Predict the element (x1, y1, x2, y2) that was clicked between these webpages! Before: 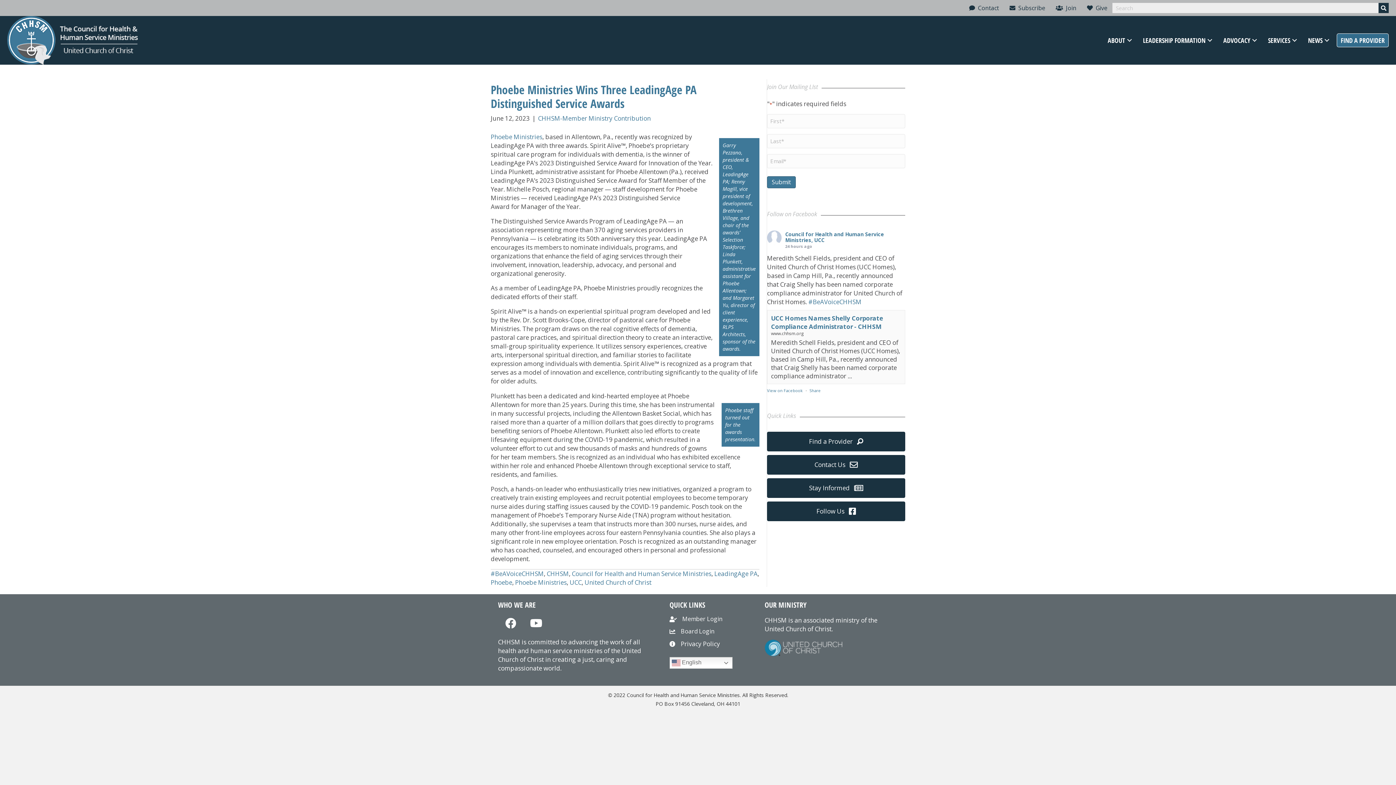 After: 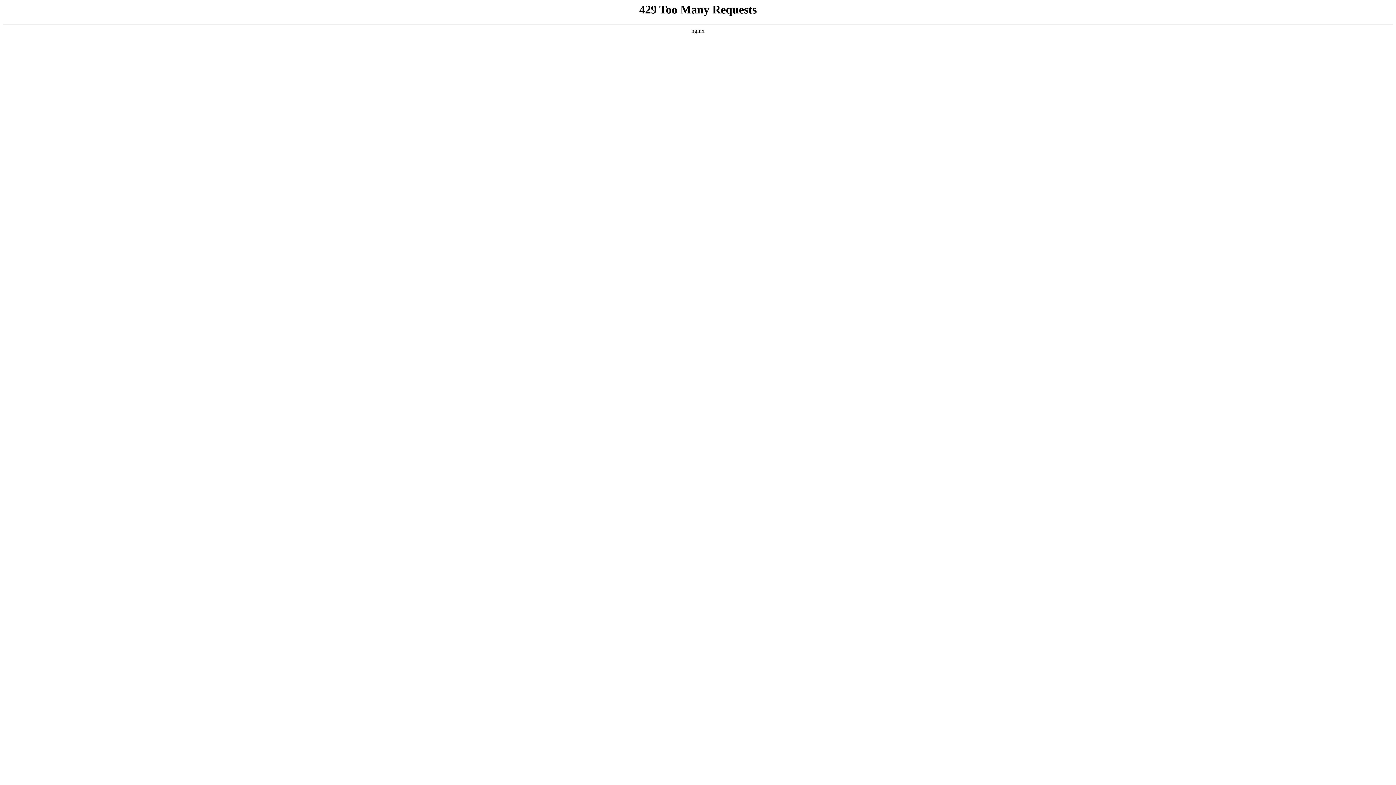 Action: label: Find a Provider  bbox: (767, 431, 905, 451)